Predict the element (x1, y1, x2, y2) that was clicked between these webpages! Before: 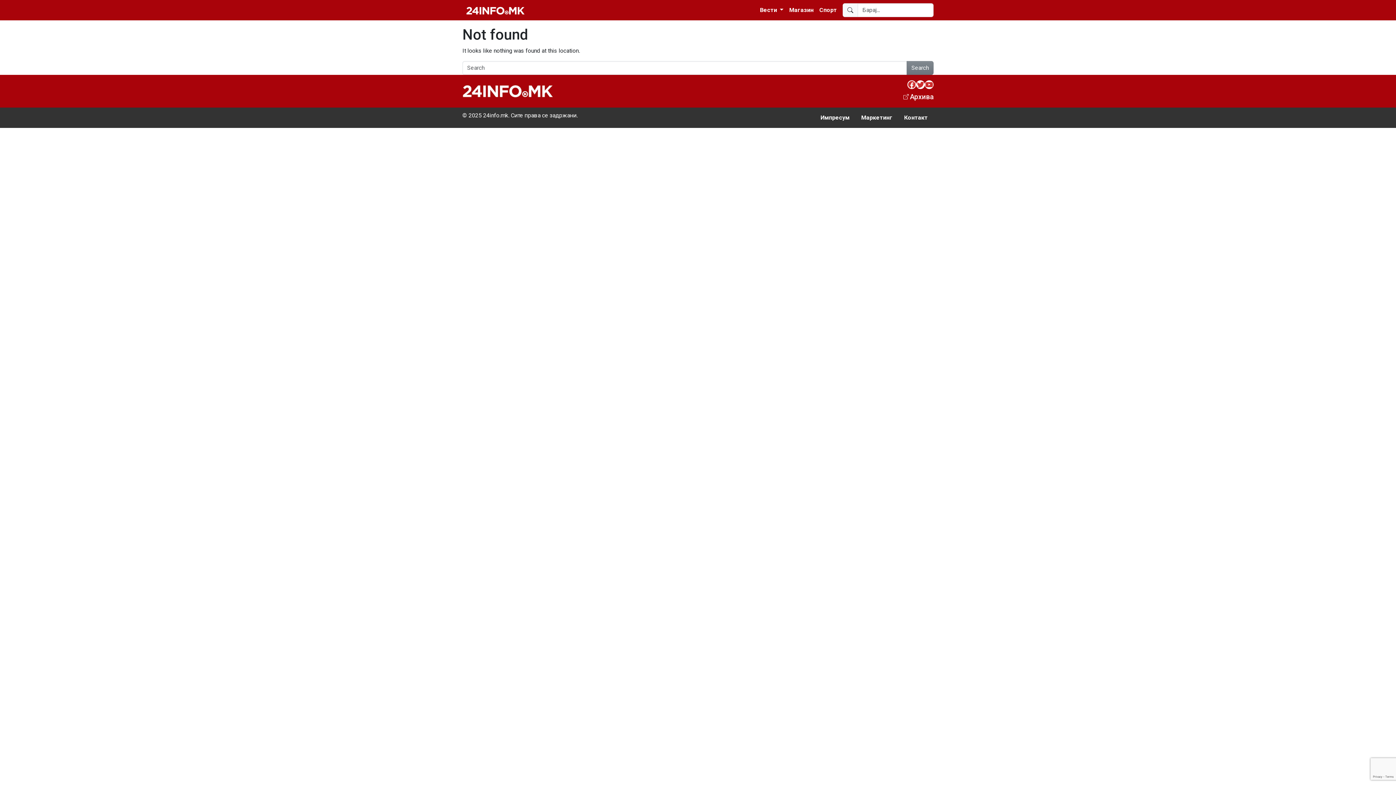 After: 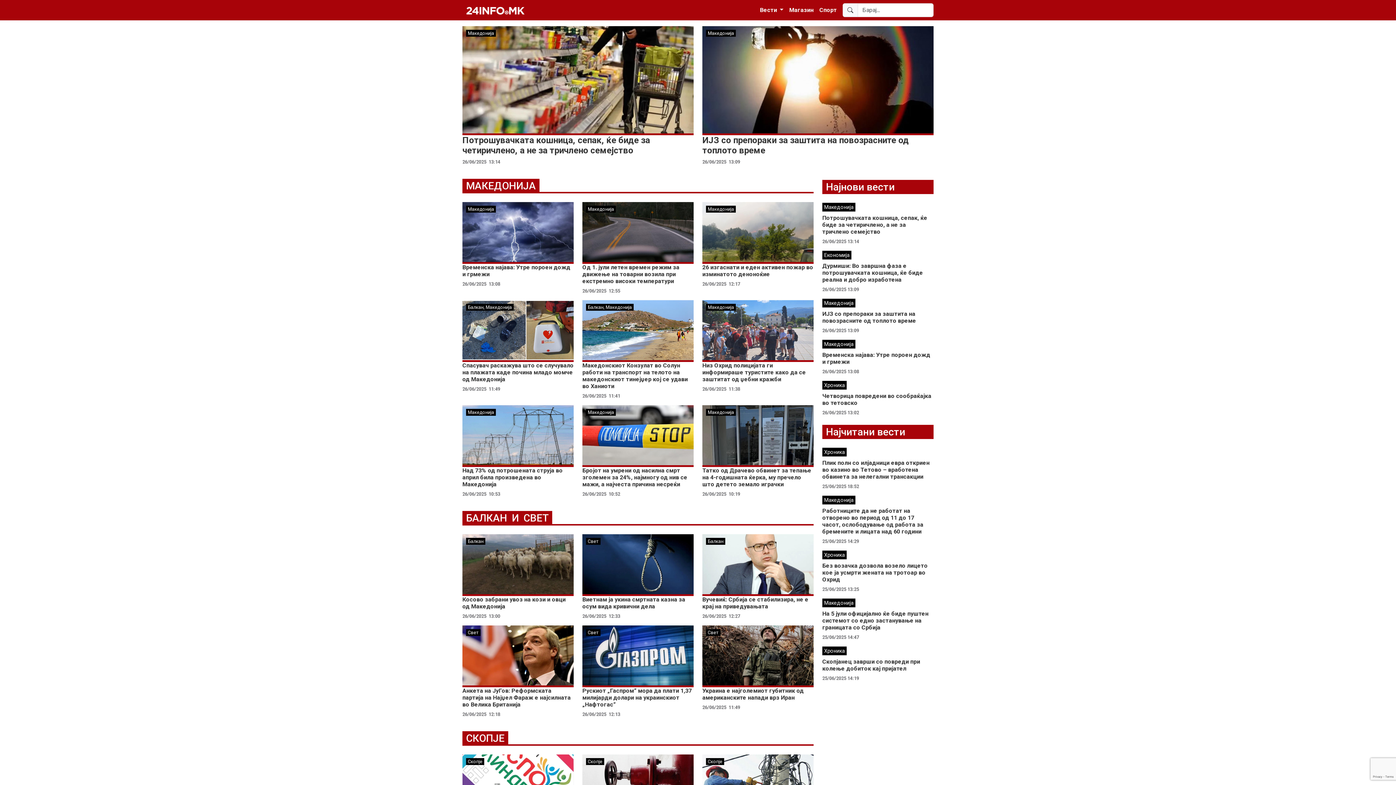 Action: bbox: (462, 0, 528, 20)